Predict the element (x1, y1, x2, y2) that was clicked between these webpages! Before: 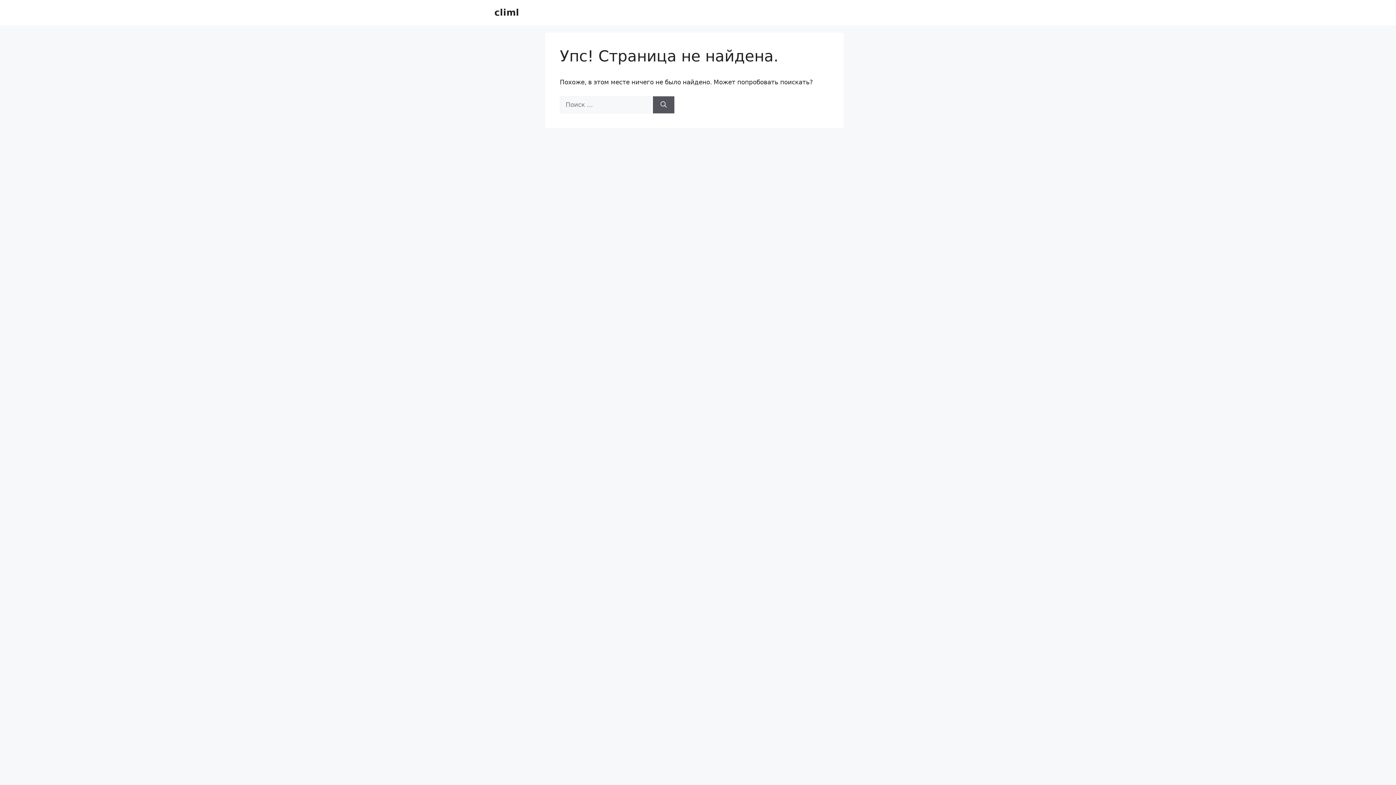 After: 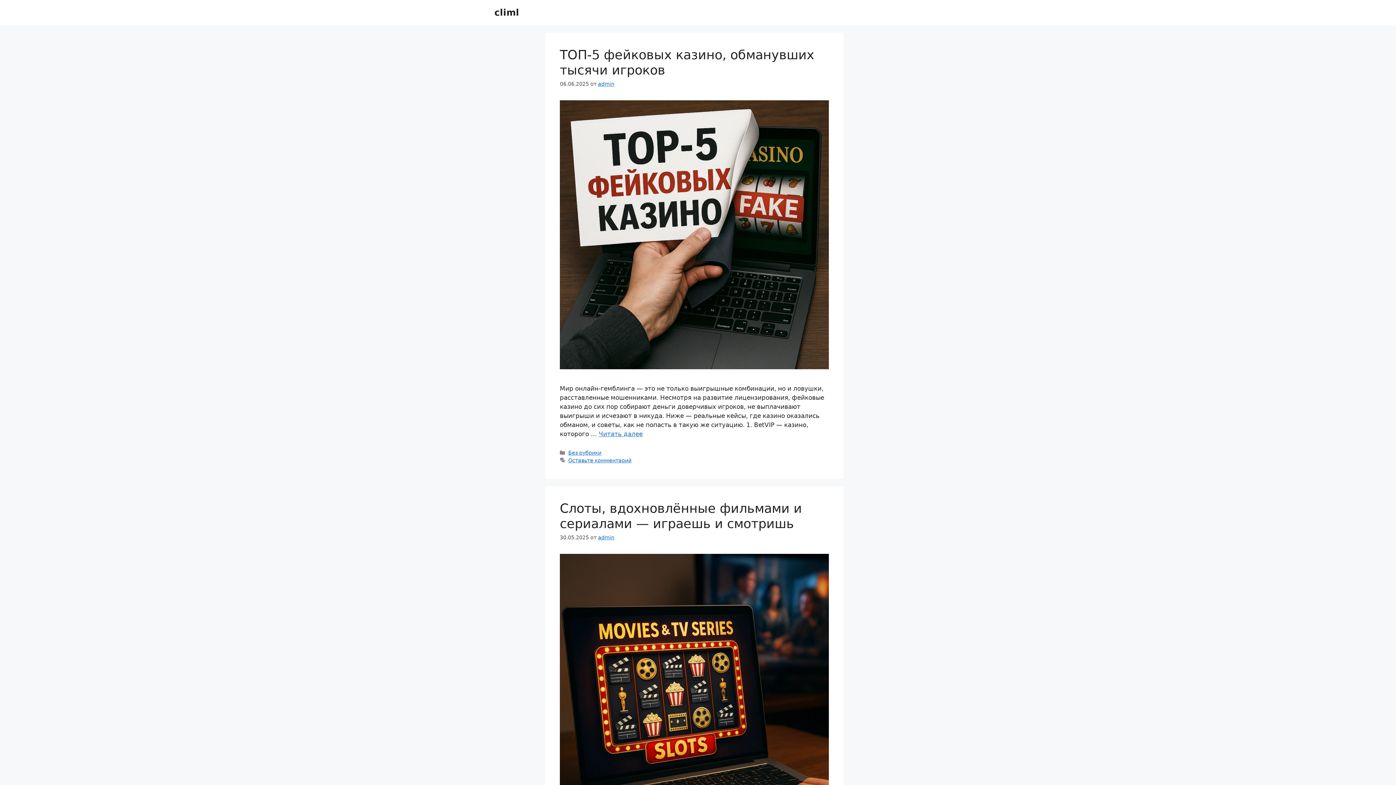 Action: bbox: (494, 7, 519, 17) label: climl